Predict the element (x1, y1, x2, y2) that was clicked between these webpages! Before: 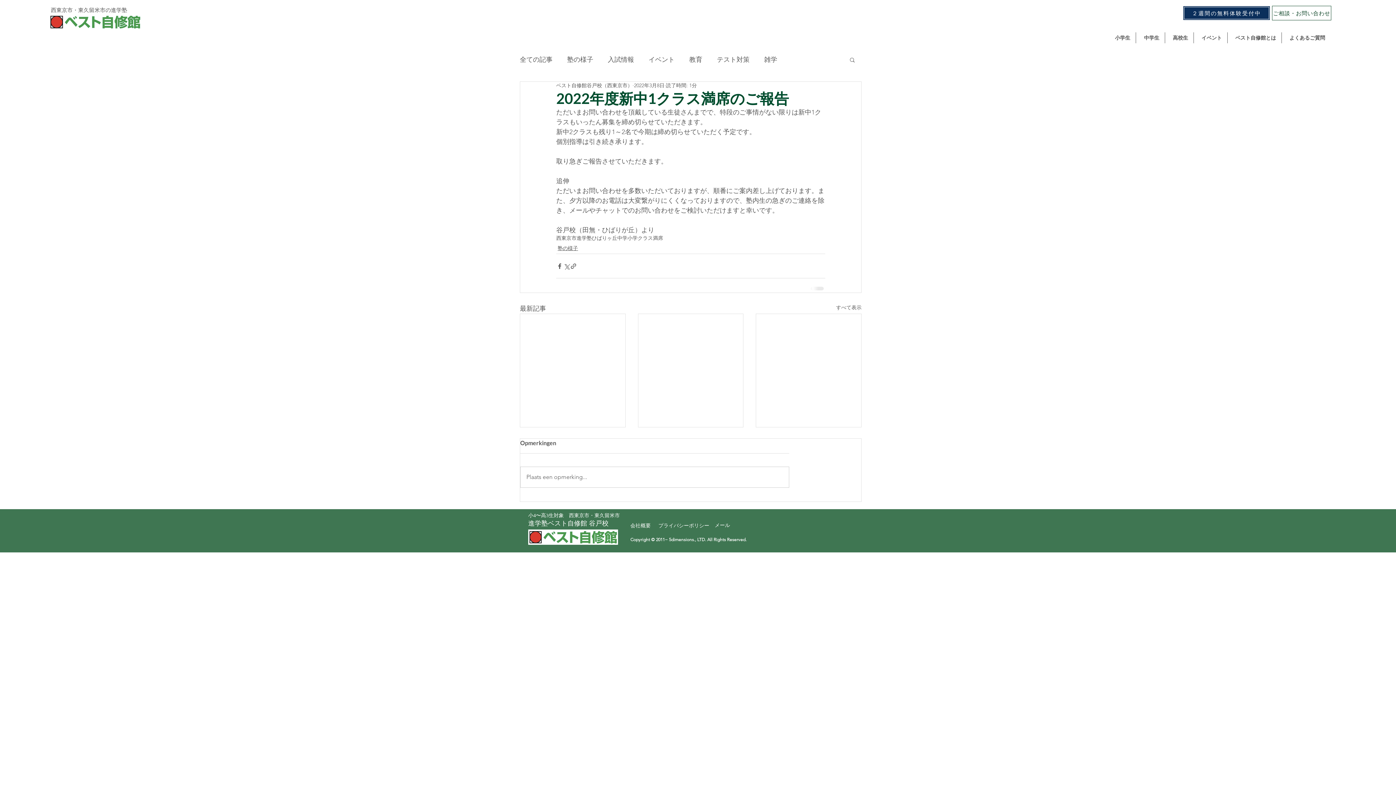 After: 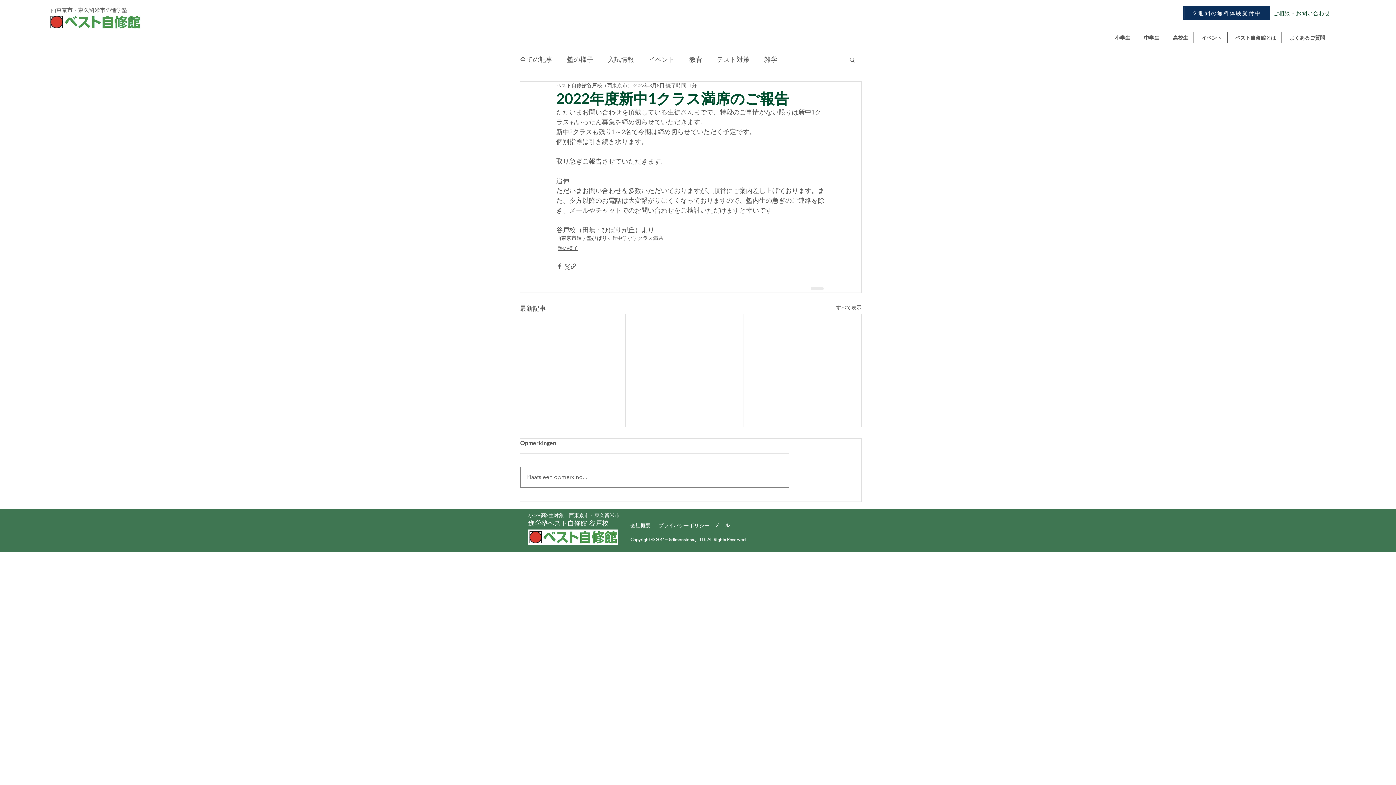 Action: label: Plaats een opmerking... bbox: (520, 467, 789, 487)